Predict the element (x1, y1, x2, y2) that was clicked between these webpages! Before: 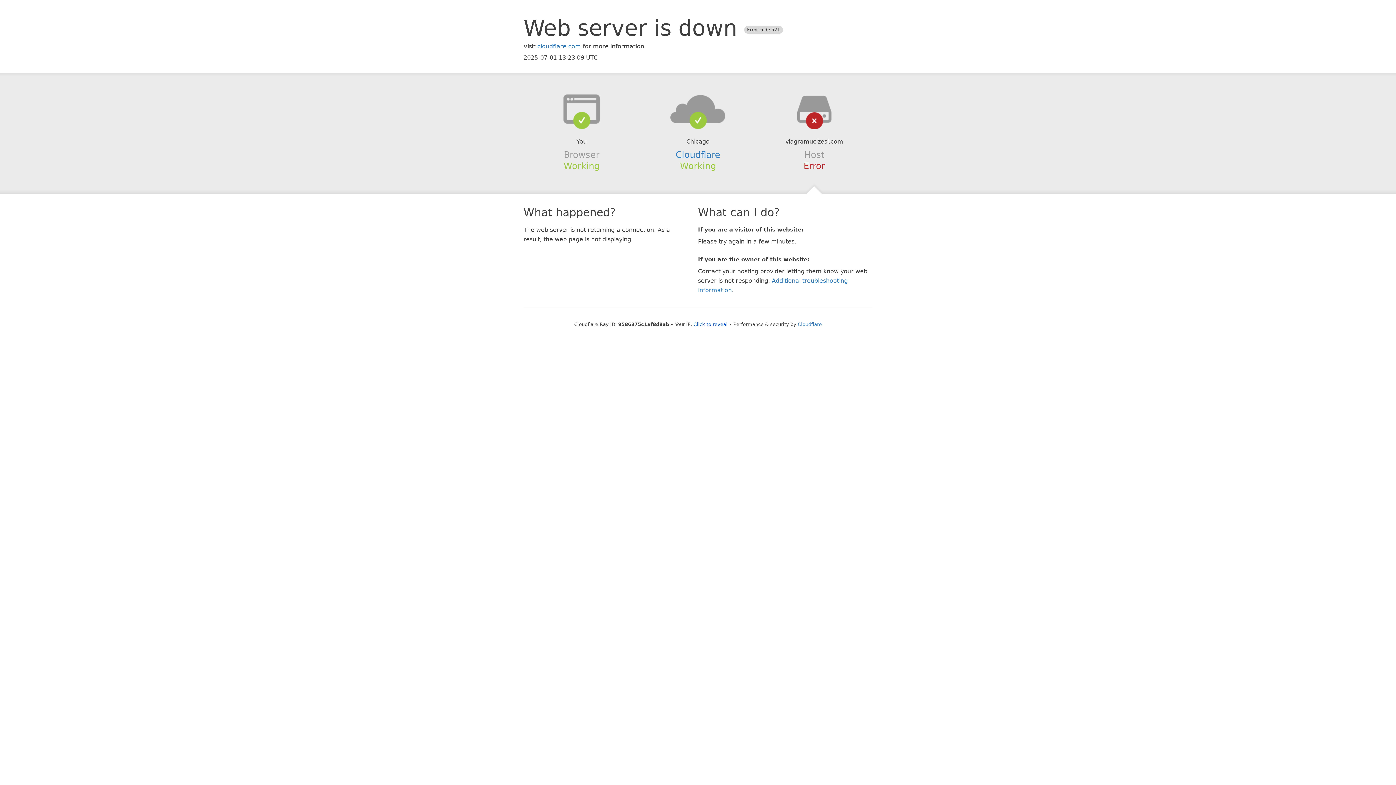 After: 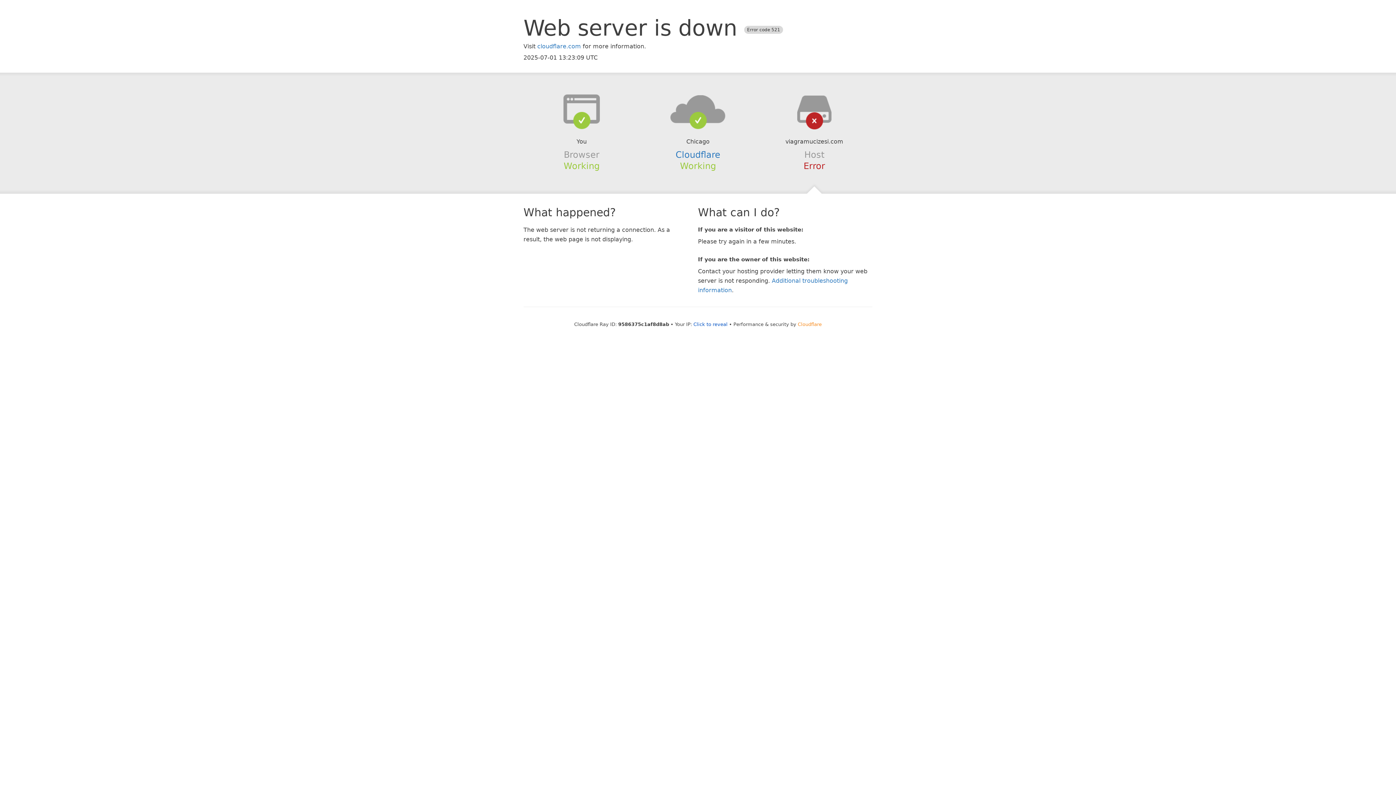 Action: bbox: (798, 321, 822, 327) label: Cloudflare